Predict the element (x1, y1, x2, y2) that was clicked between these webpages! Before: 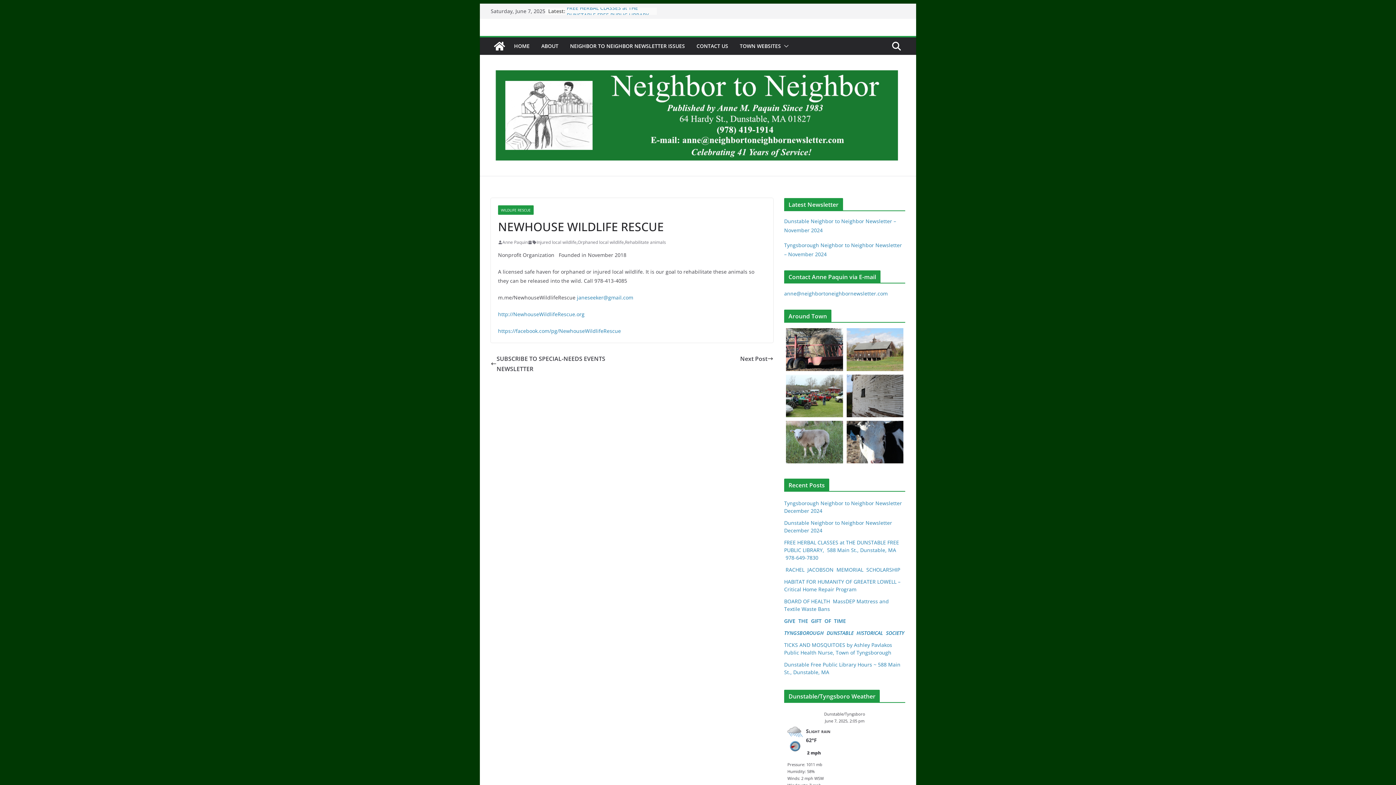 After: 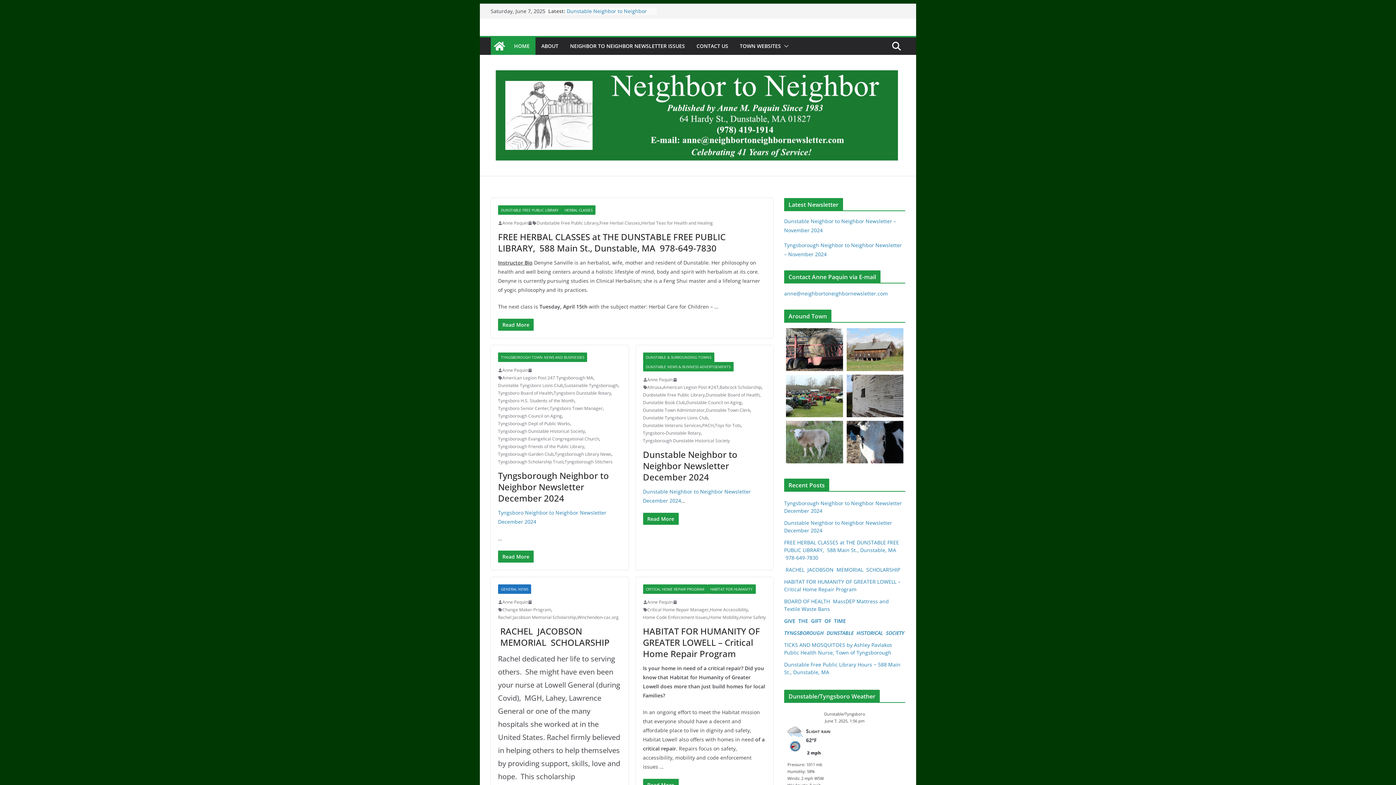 Action: bbox: (490, 37, 508, 54)